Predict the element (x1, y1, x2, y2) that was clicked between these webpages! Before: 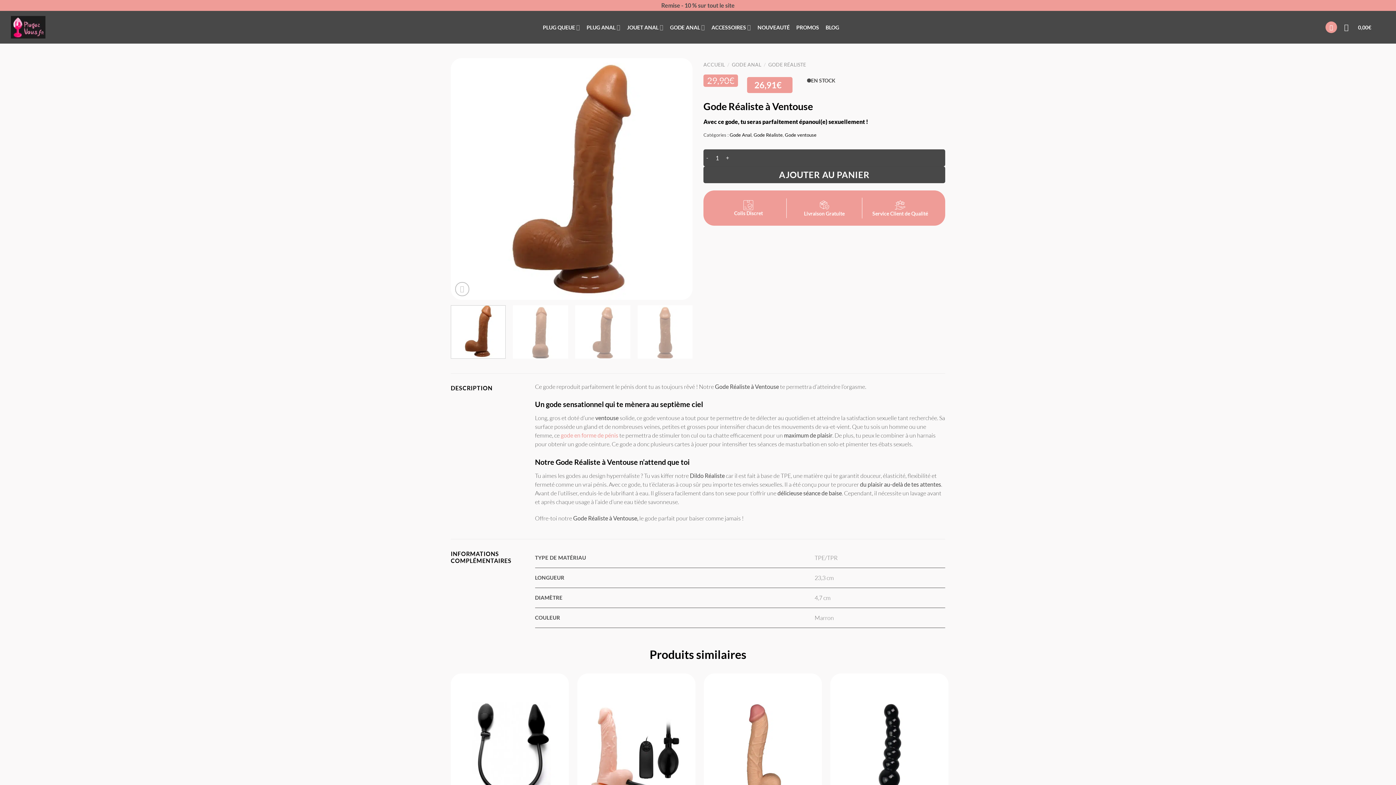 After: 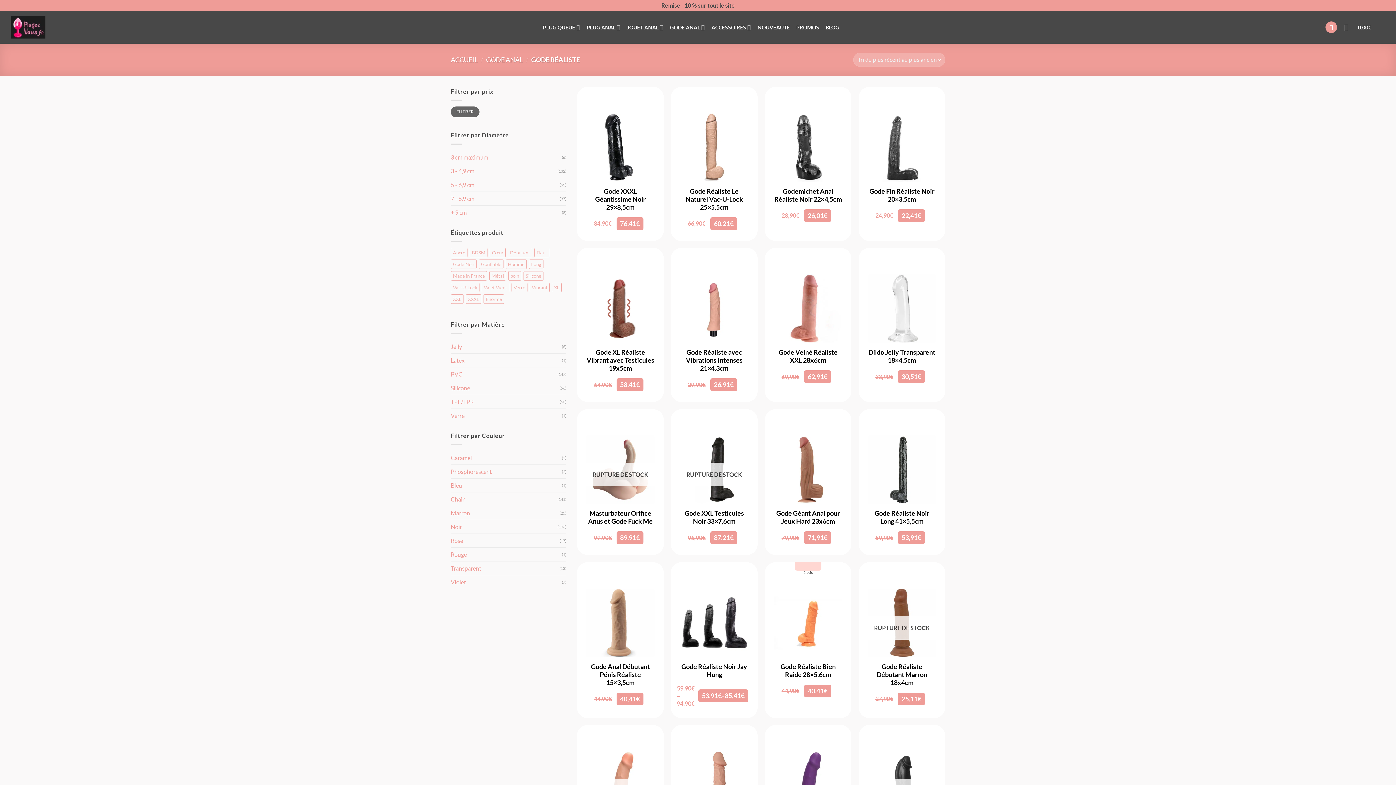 Action: label: Gode Réaliste bbox: (753, 132, 782, 137)